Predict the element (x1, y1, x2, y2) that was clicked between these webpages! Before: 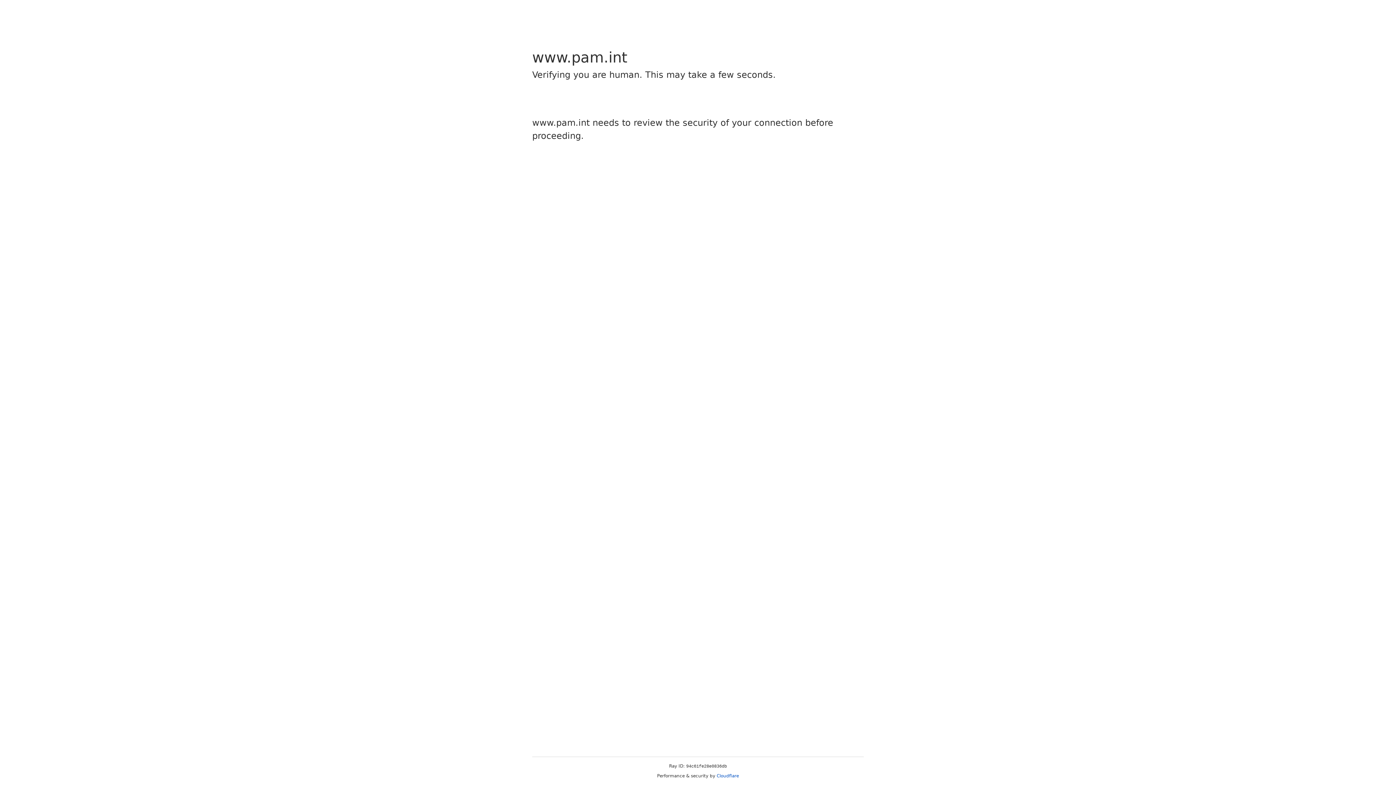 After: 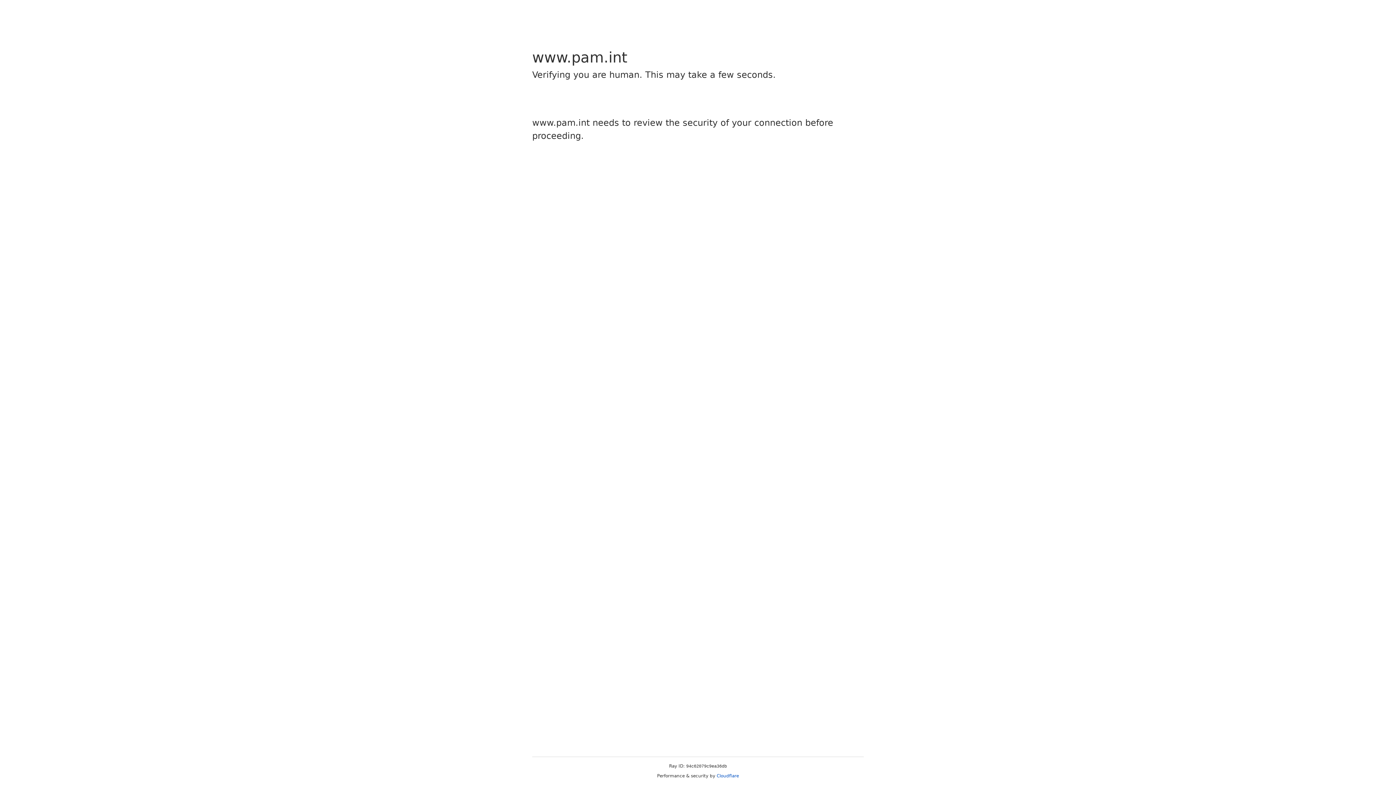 Action: bbox: (716, 773, 739, 778) label: Cloudflare